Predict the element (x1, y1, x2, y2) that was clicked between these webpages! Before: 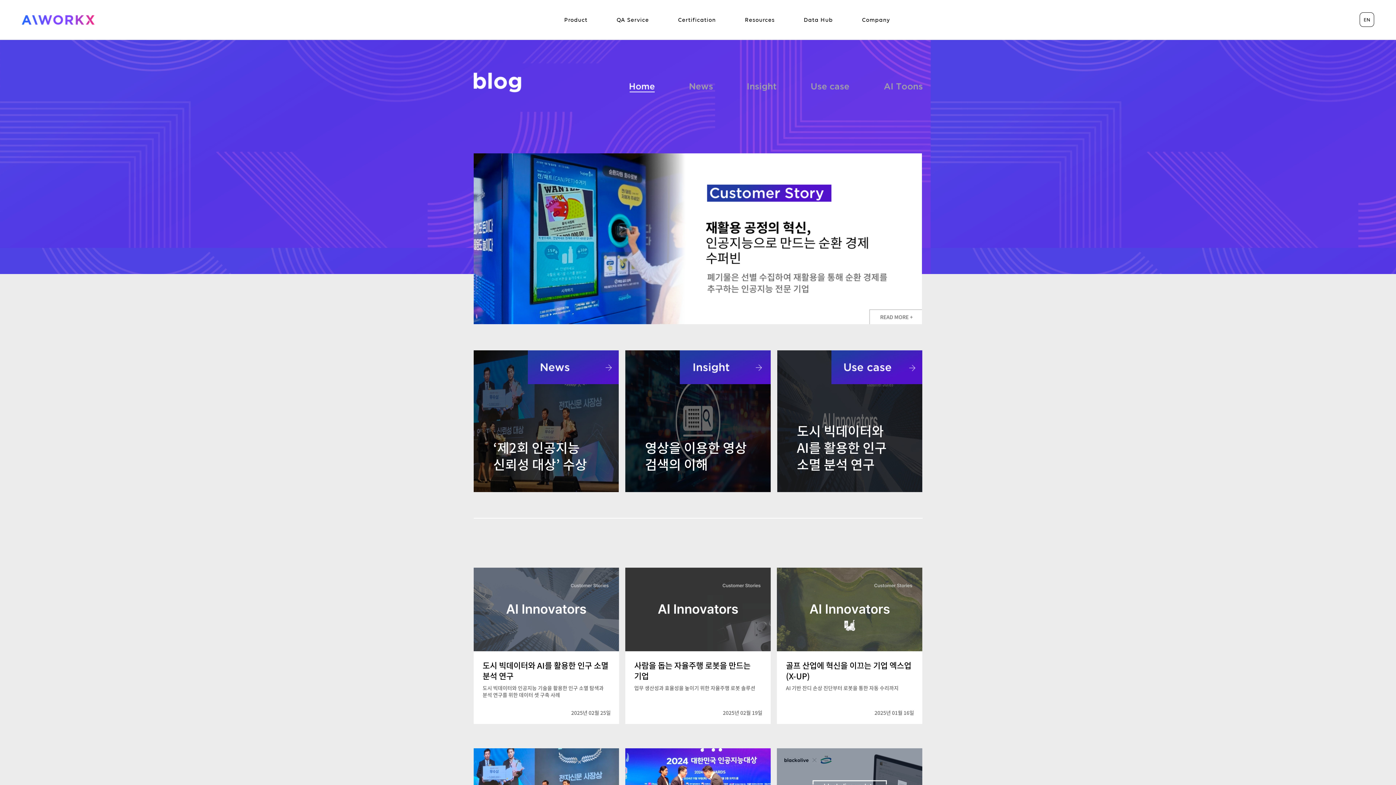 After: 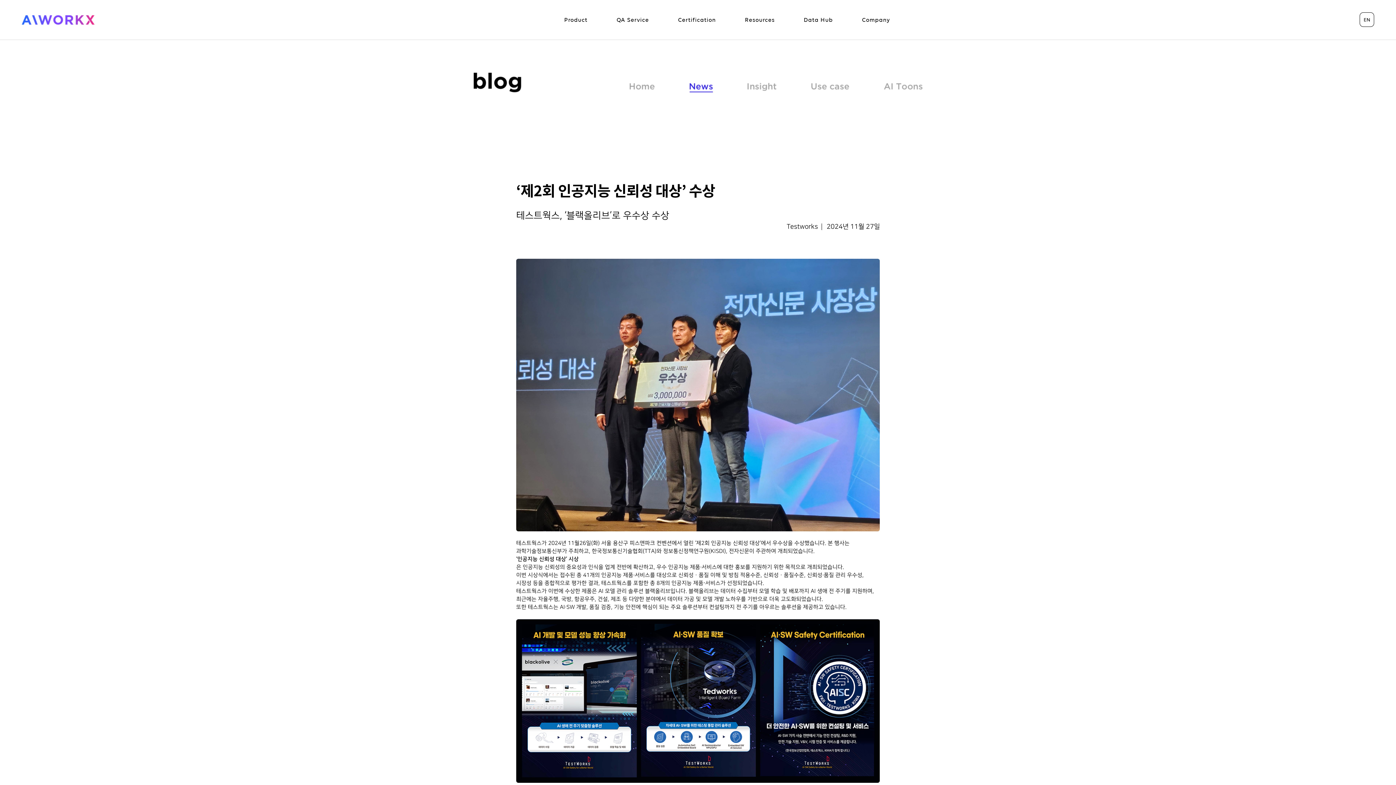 Action: label: ‘제2회 인공지능 신뢰성 대상’ 수상 bbox: (473, 350, 618, 492)